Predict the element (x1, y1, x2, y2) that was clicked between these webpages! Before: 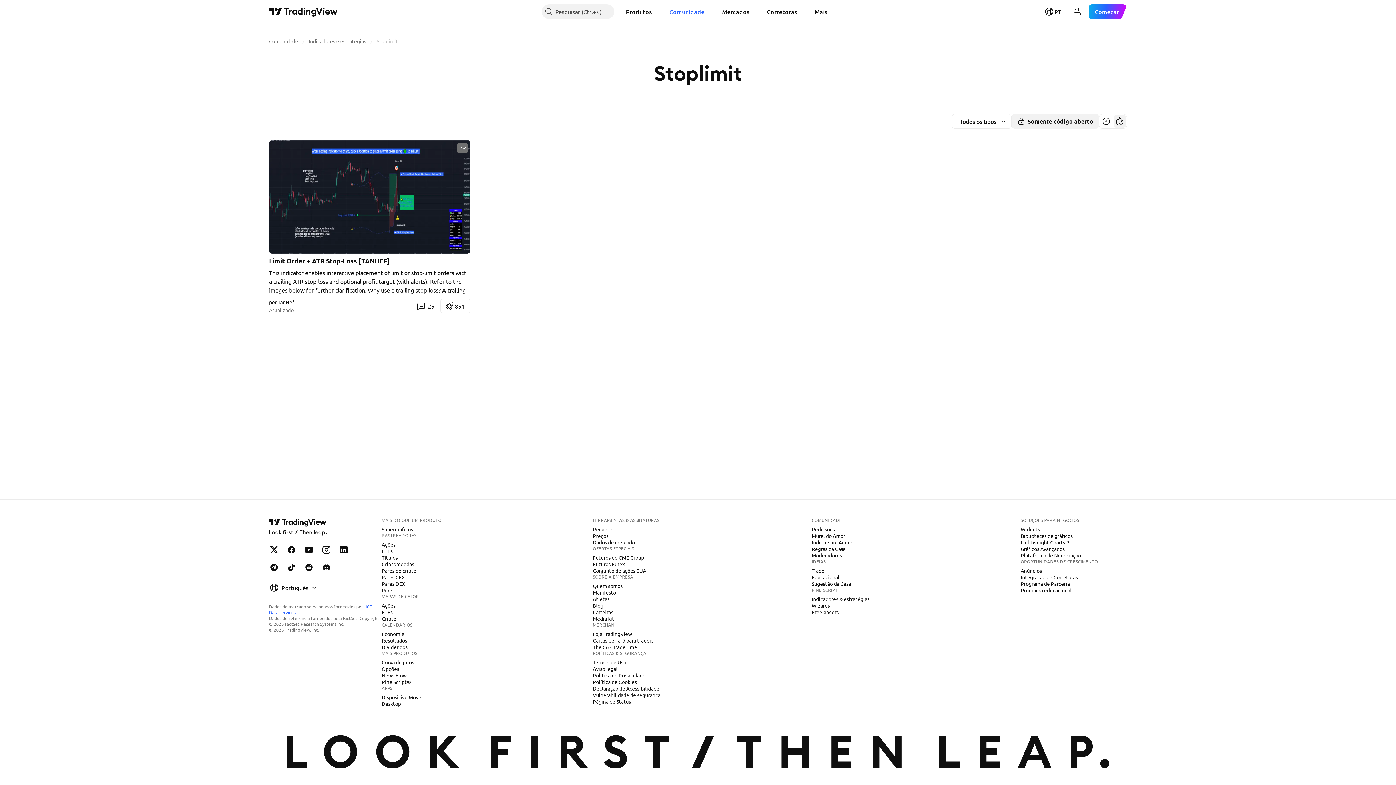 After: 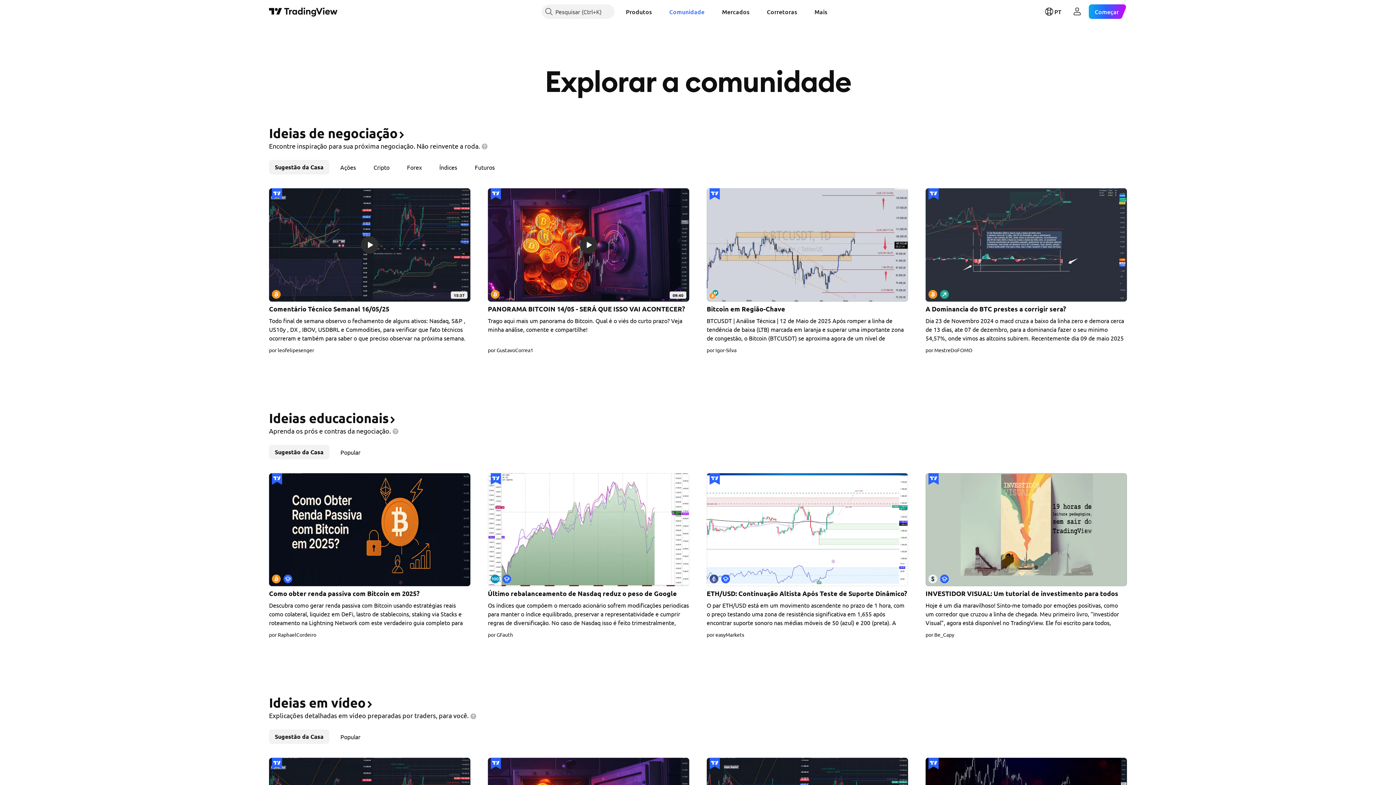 Action: label: Comunidade bbox: (269, 37, 298, 44)